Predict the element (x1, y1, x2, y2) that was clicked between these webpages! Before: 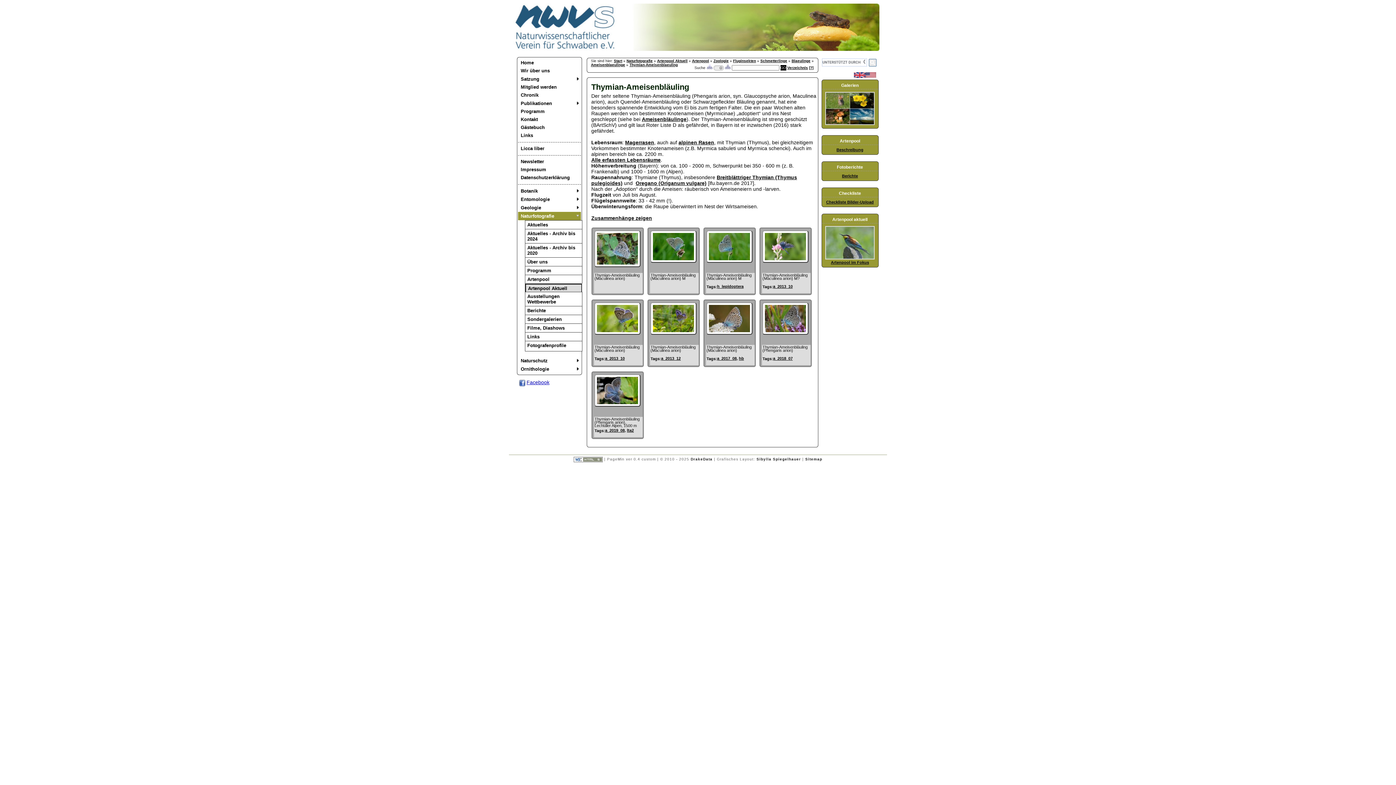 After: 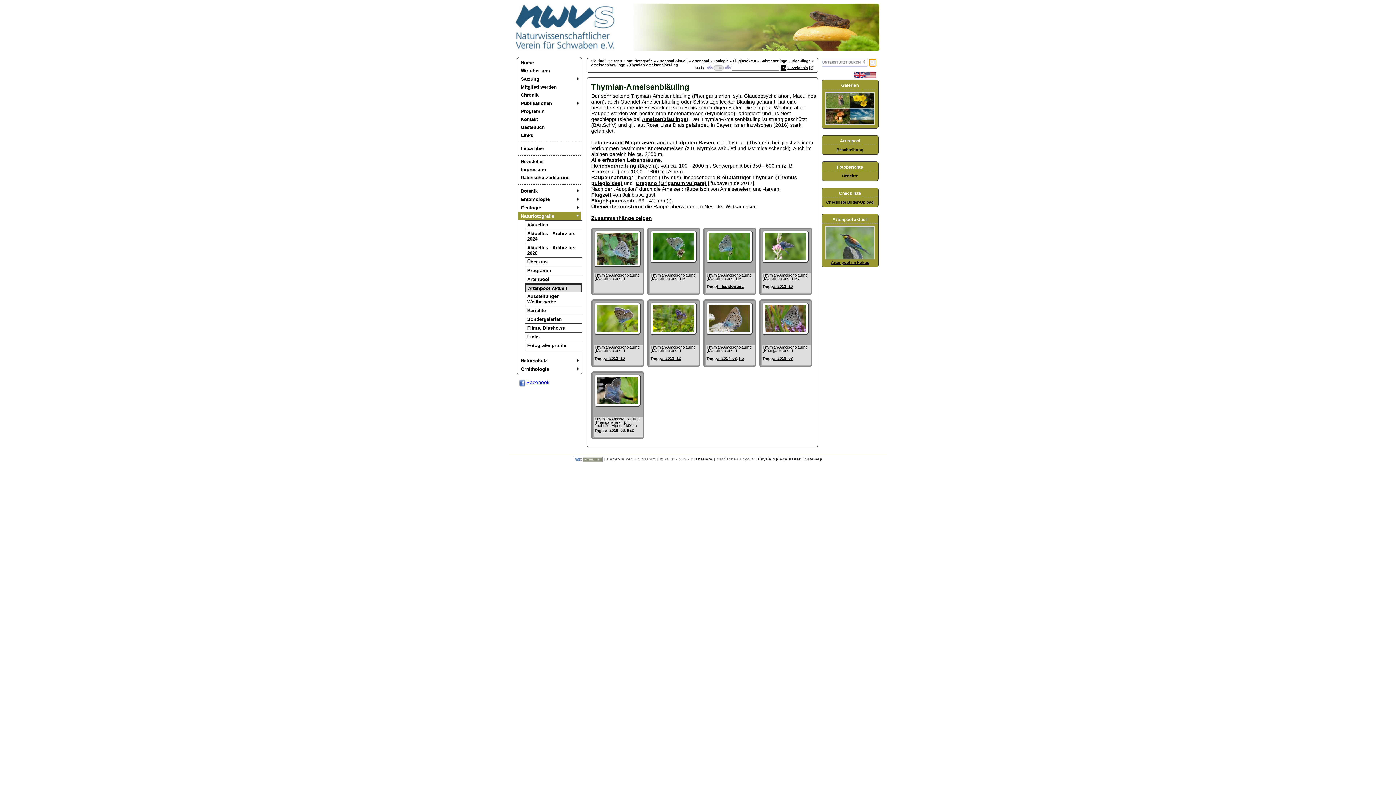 Action: bbox: (868, 58, 876, 66)